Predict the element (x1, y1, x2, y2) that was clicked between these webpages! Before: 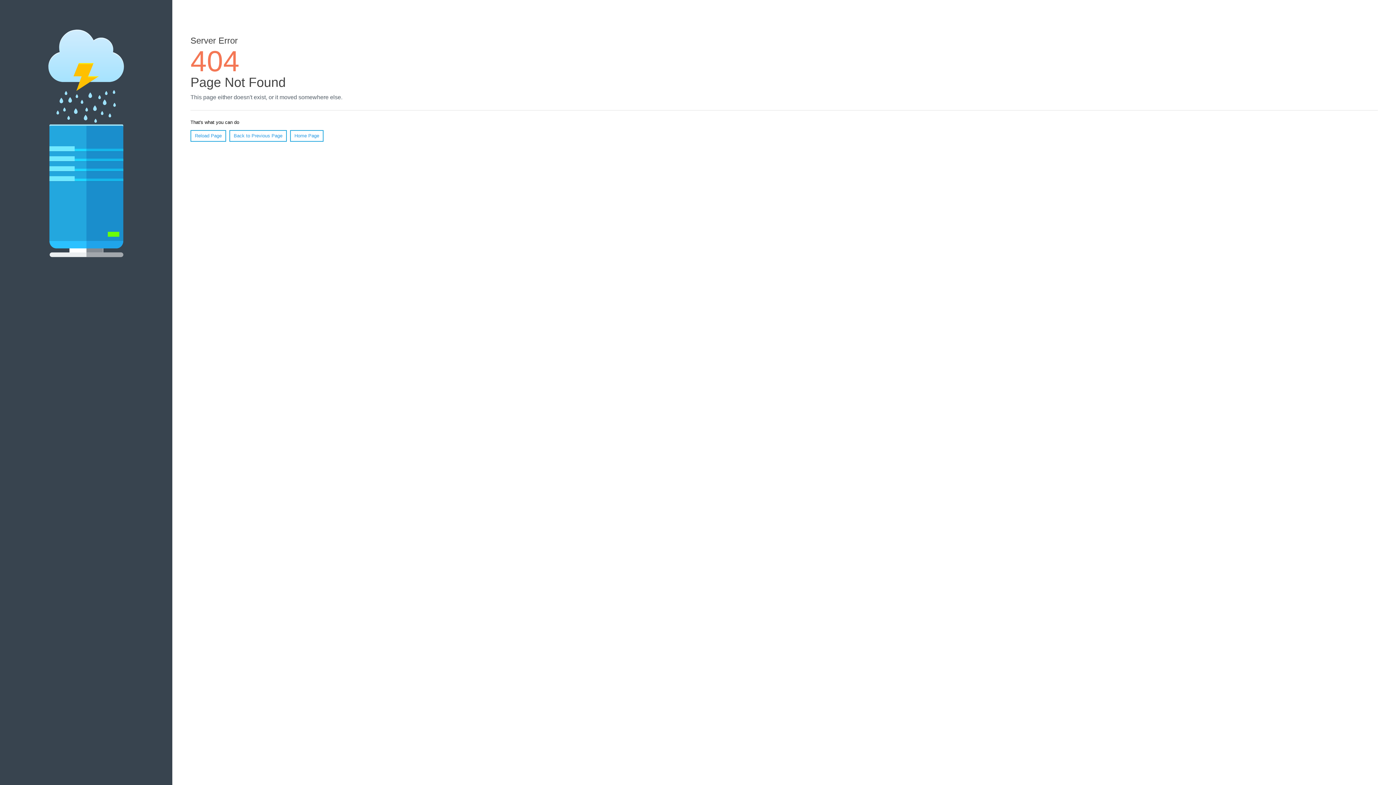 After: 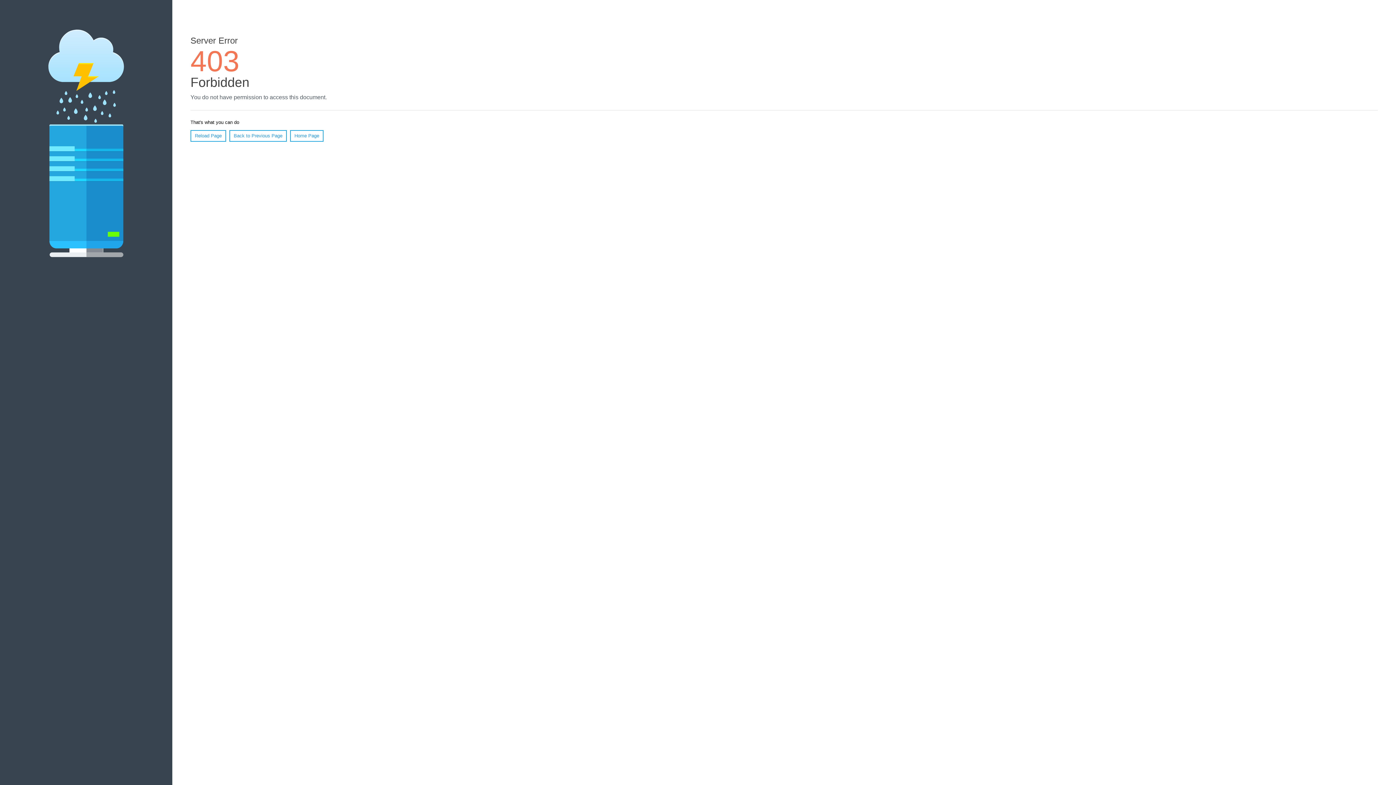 Action: bbox: (290, 130, 323, 141) label: Home Page